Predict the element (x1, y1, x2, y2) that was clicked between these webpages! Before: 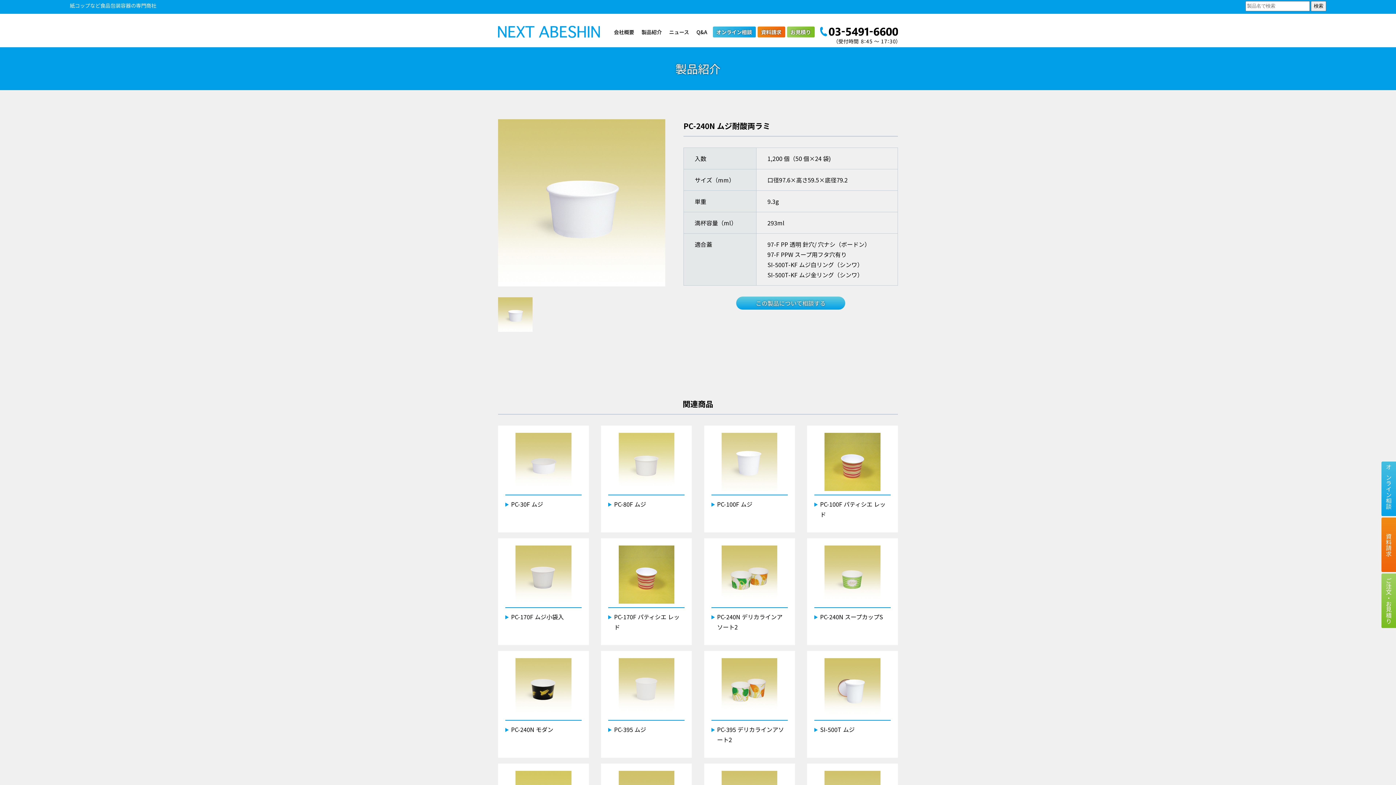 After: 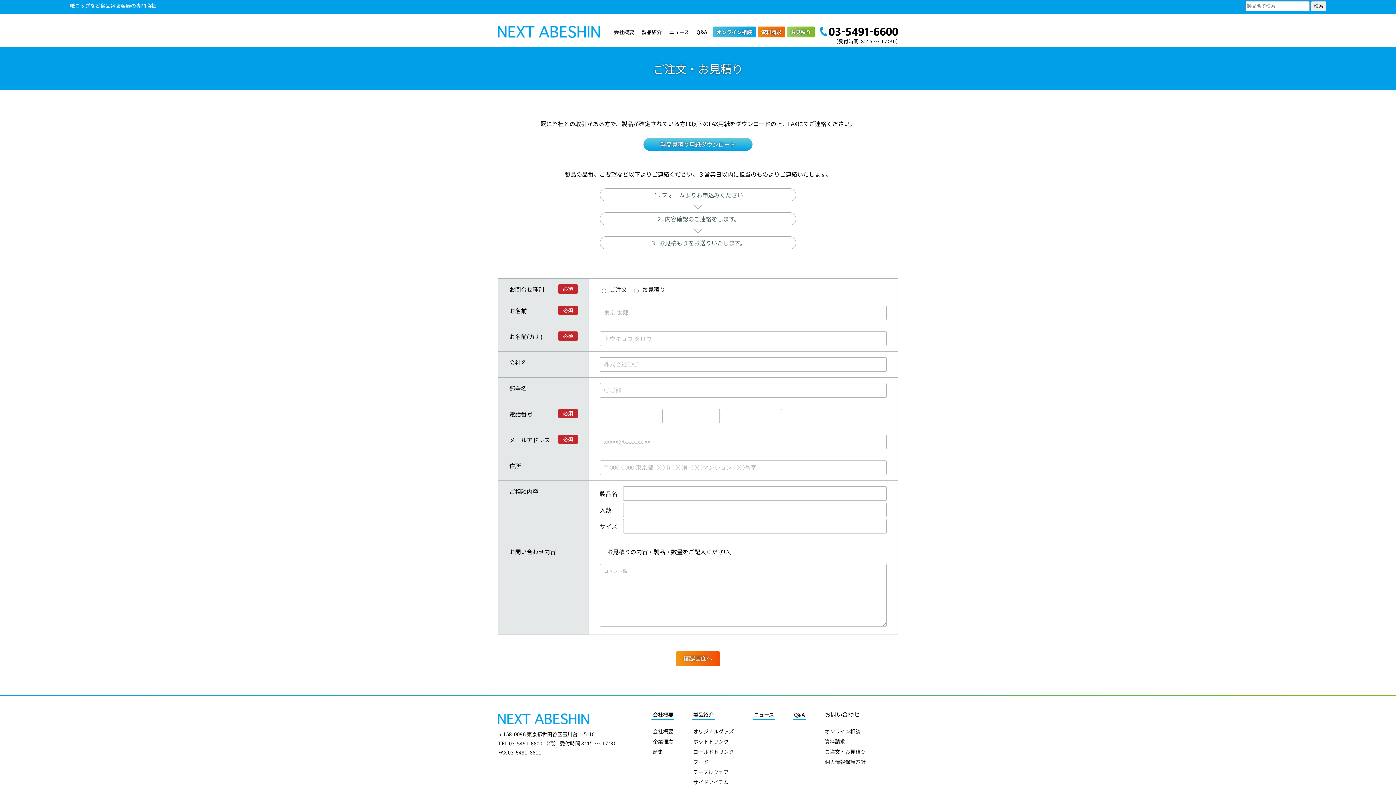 Action: label: ご注文・お見積り bbox: (1384, 577, 1393, 624)